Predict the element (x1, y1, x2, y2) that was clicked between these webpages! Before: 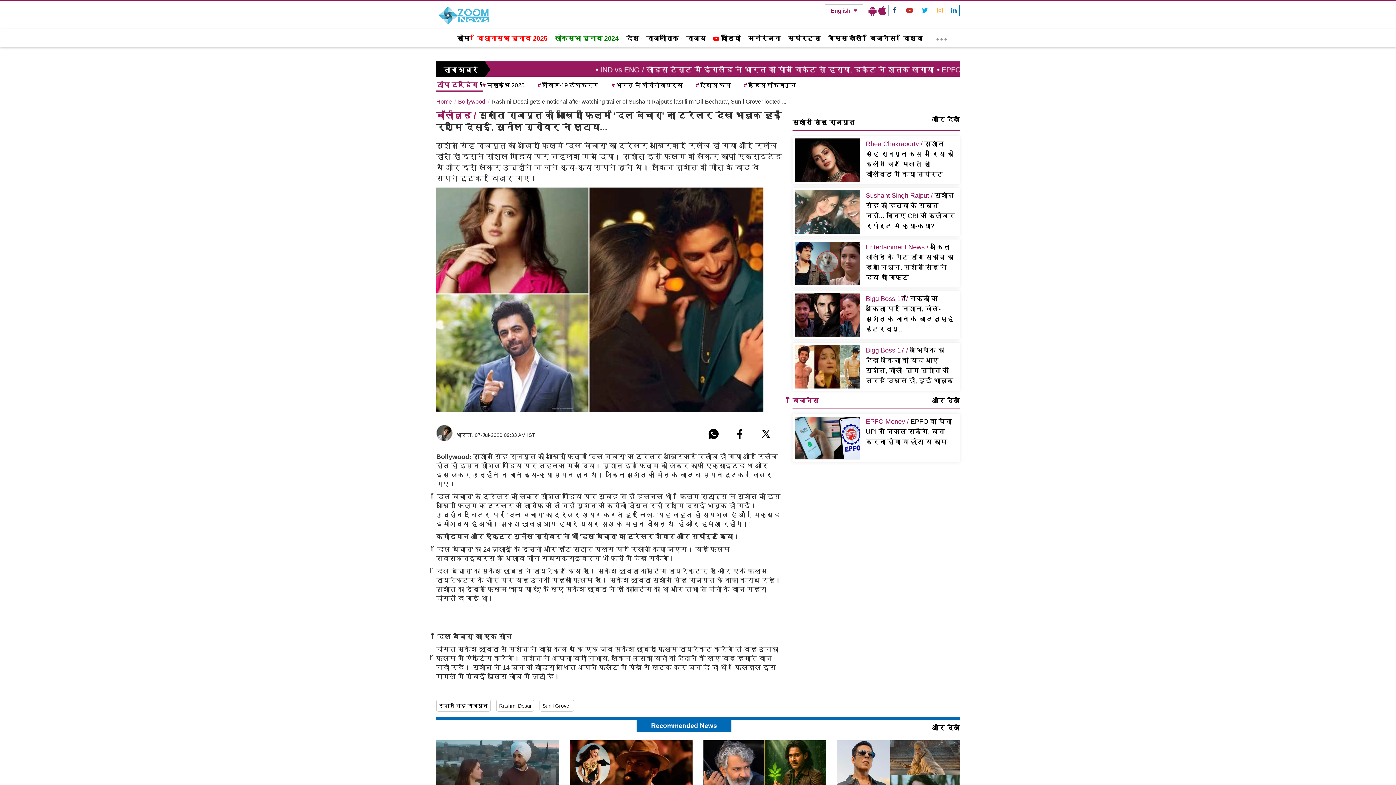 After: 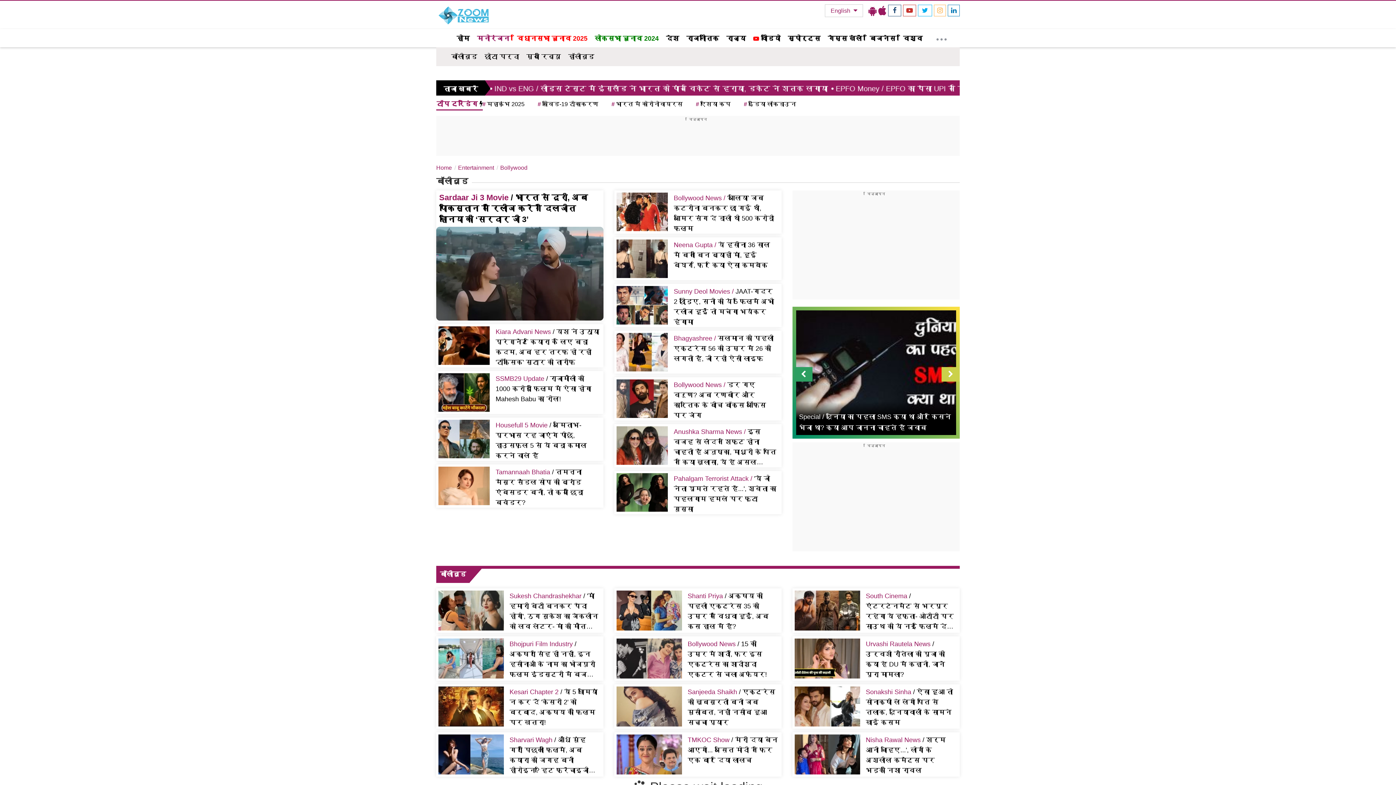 Action: label: Bollywood bbox: (458, 98, 485, 104)